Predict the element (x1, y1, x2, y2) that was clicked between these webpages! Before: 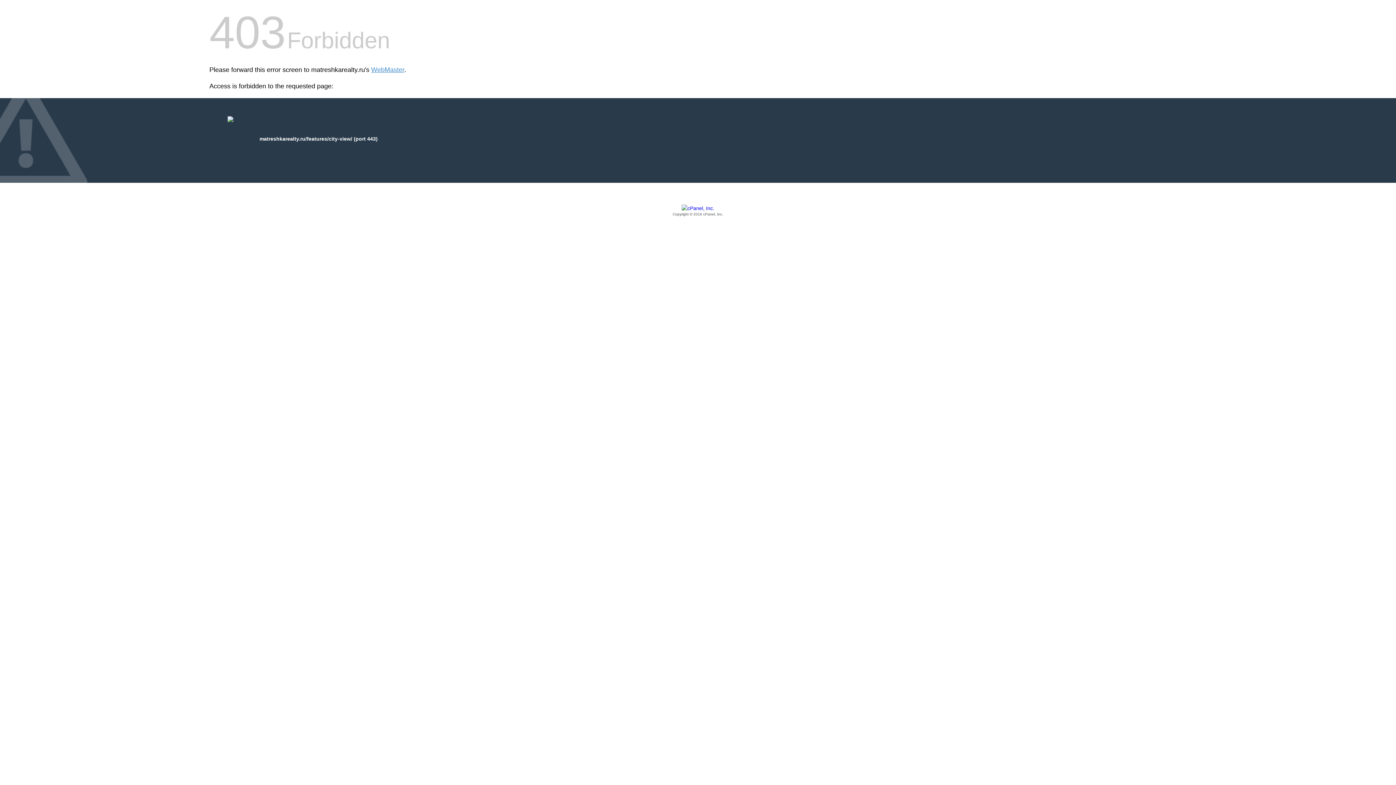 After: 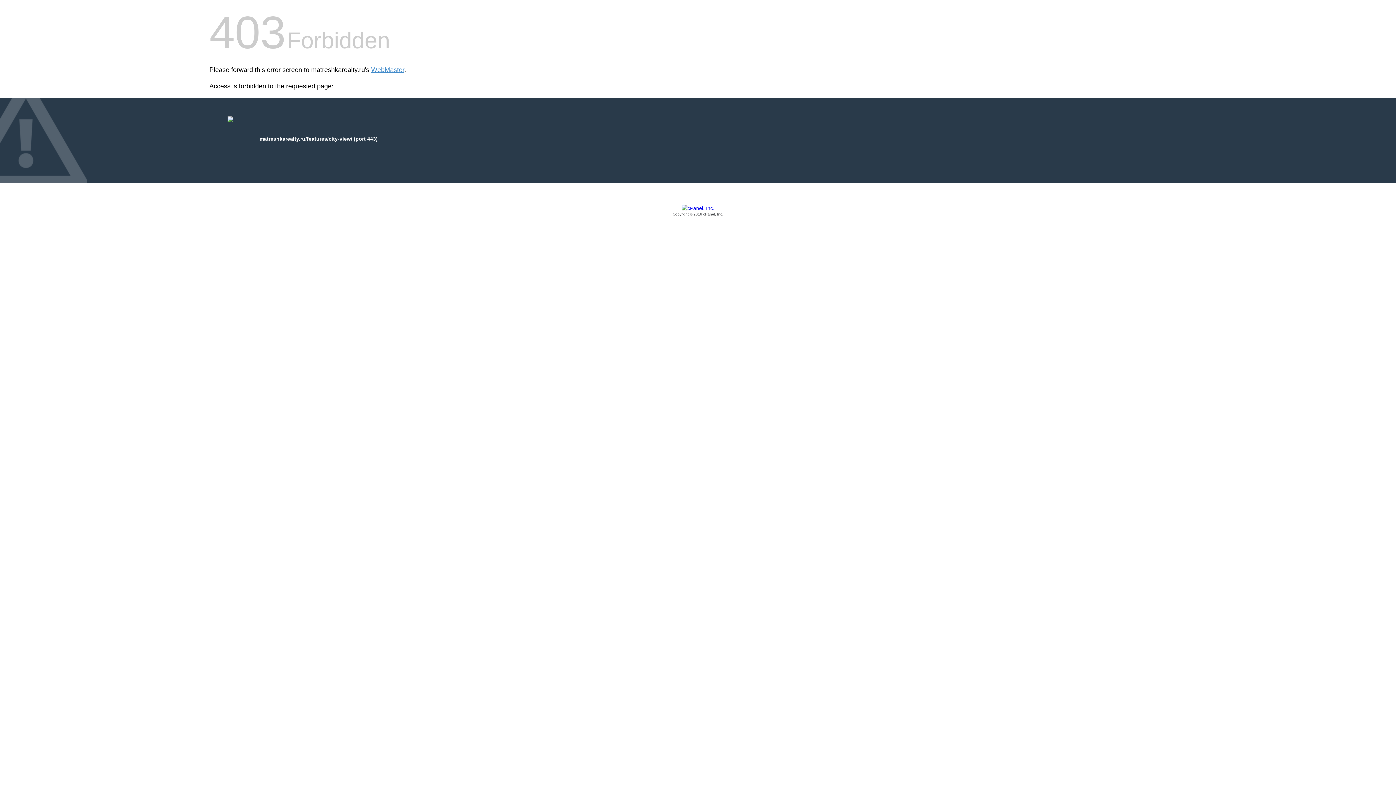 Action: bbox: (209, 205, 1186, 217) label: Copyright © 2016 cPanel, Inc.